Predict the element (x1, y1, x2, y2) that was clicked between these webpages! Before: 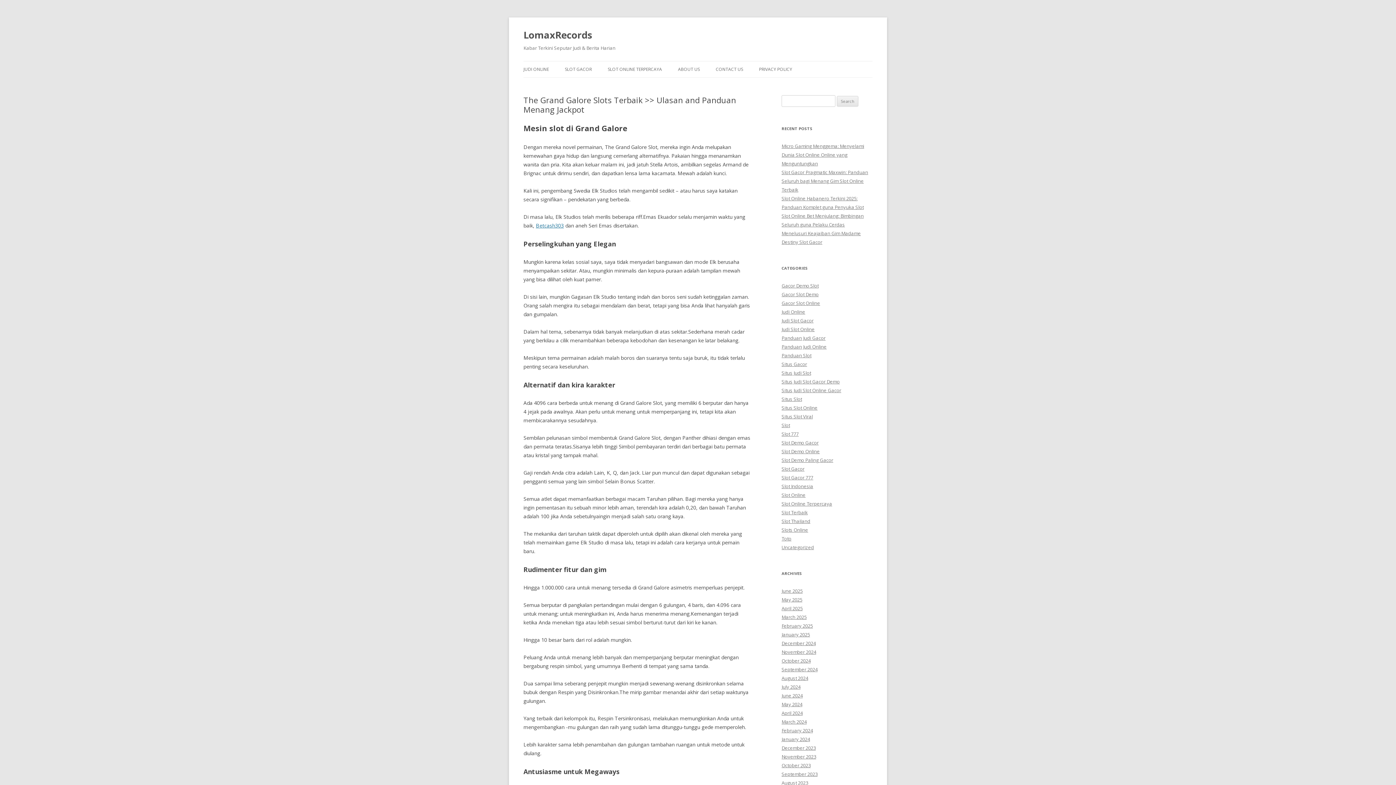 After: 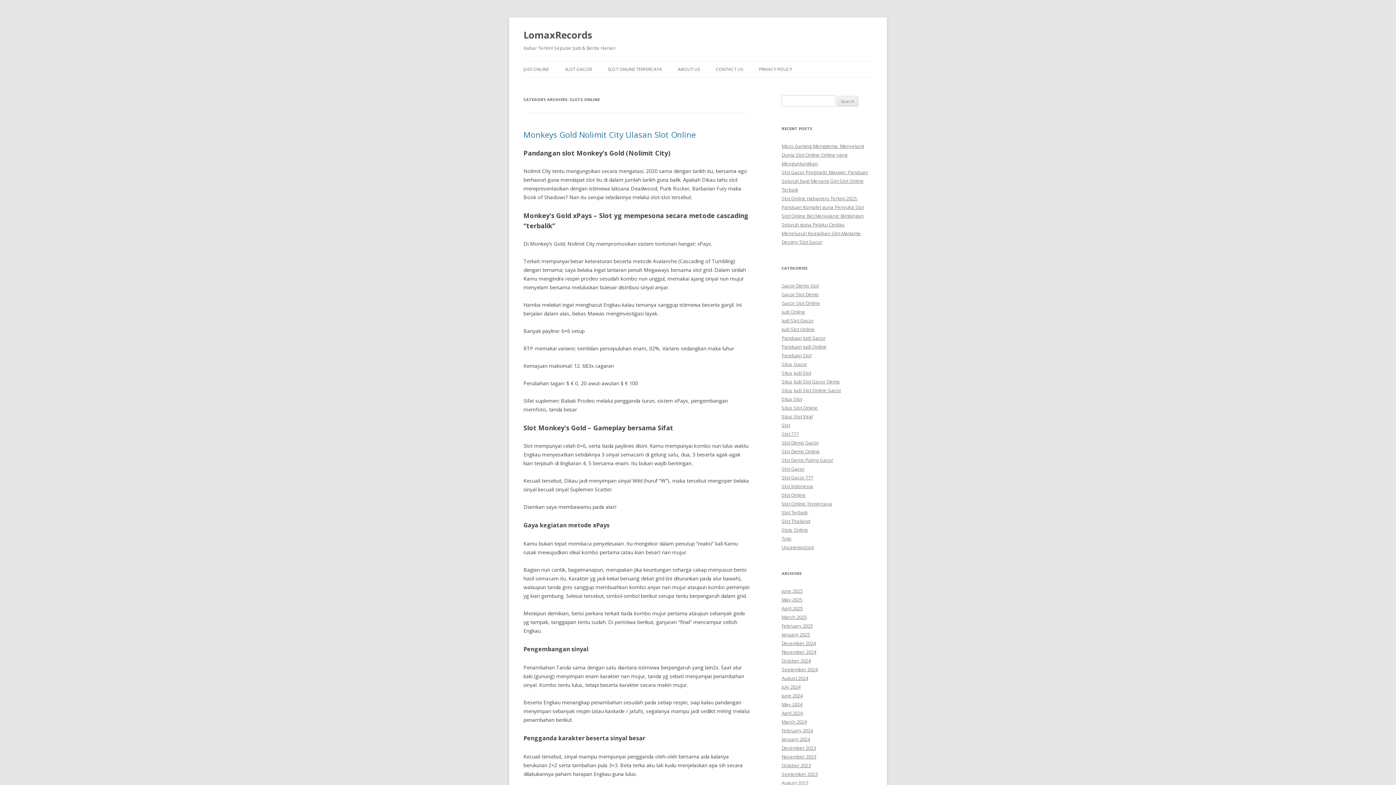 Action: label: Slots Online bbox: (781, 526, 808, 533)